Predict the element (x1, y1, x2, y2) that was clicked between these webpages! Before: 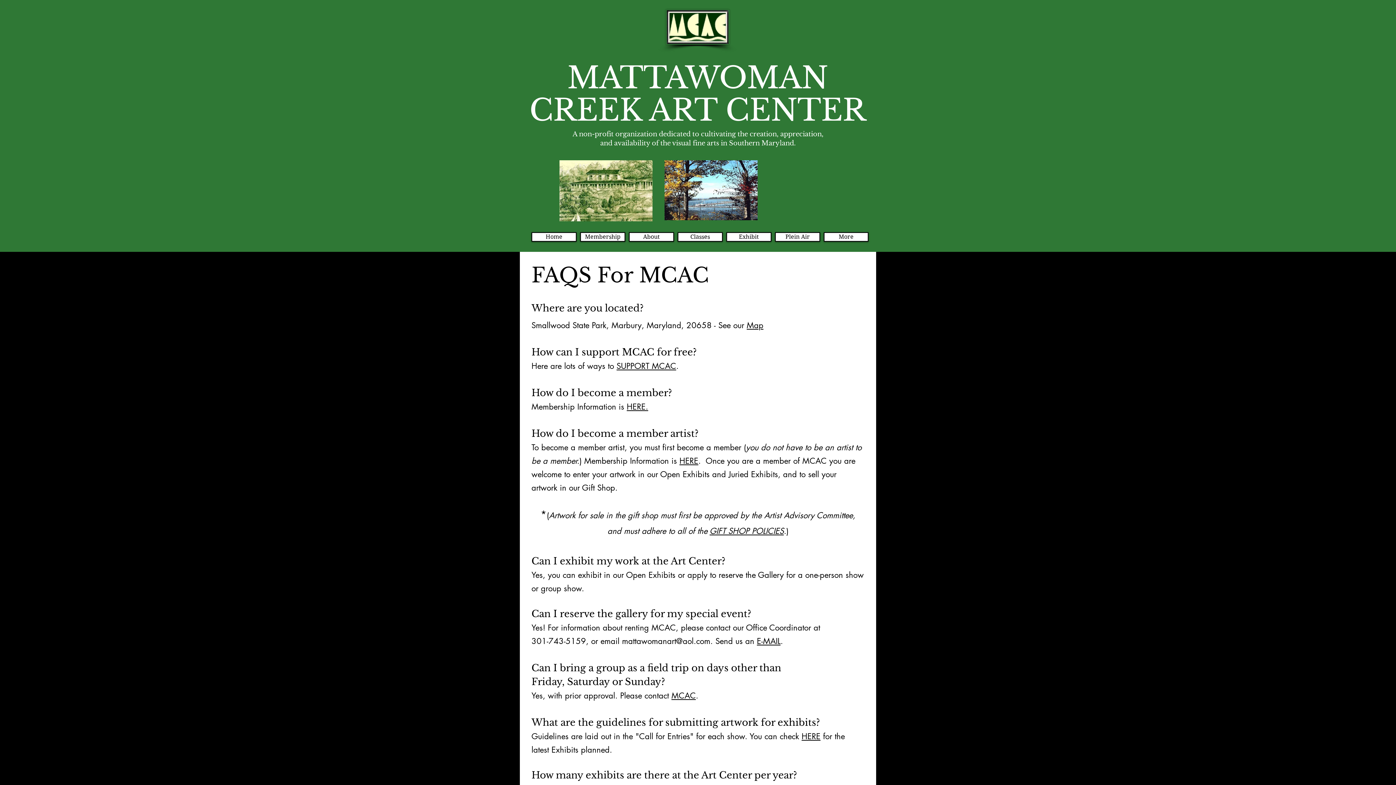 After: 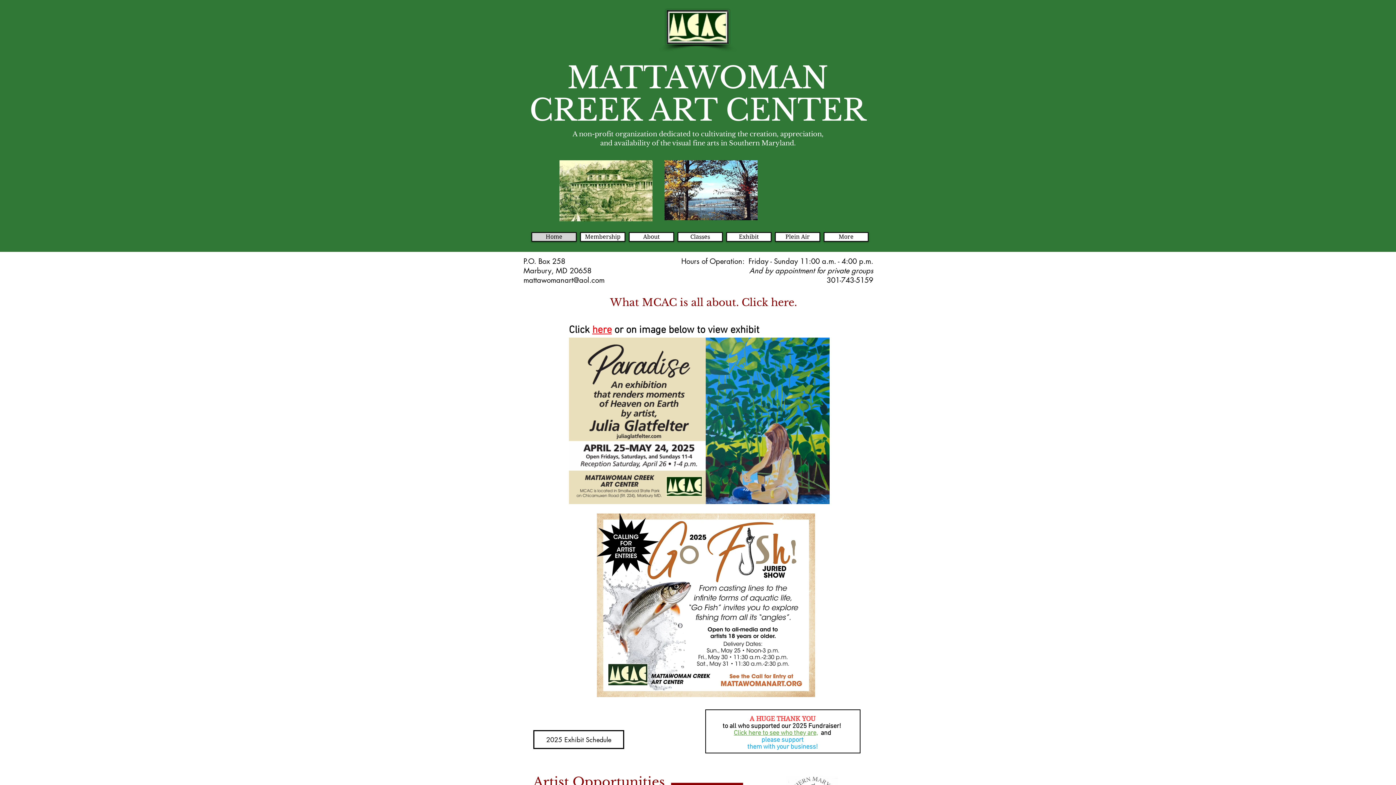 Action: label: Home bbox: (531, 232, 576, 241)